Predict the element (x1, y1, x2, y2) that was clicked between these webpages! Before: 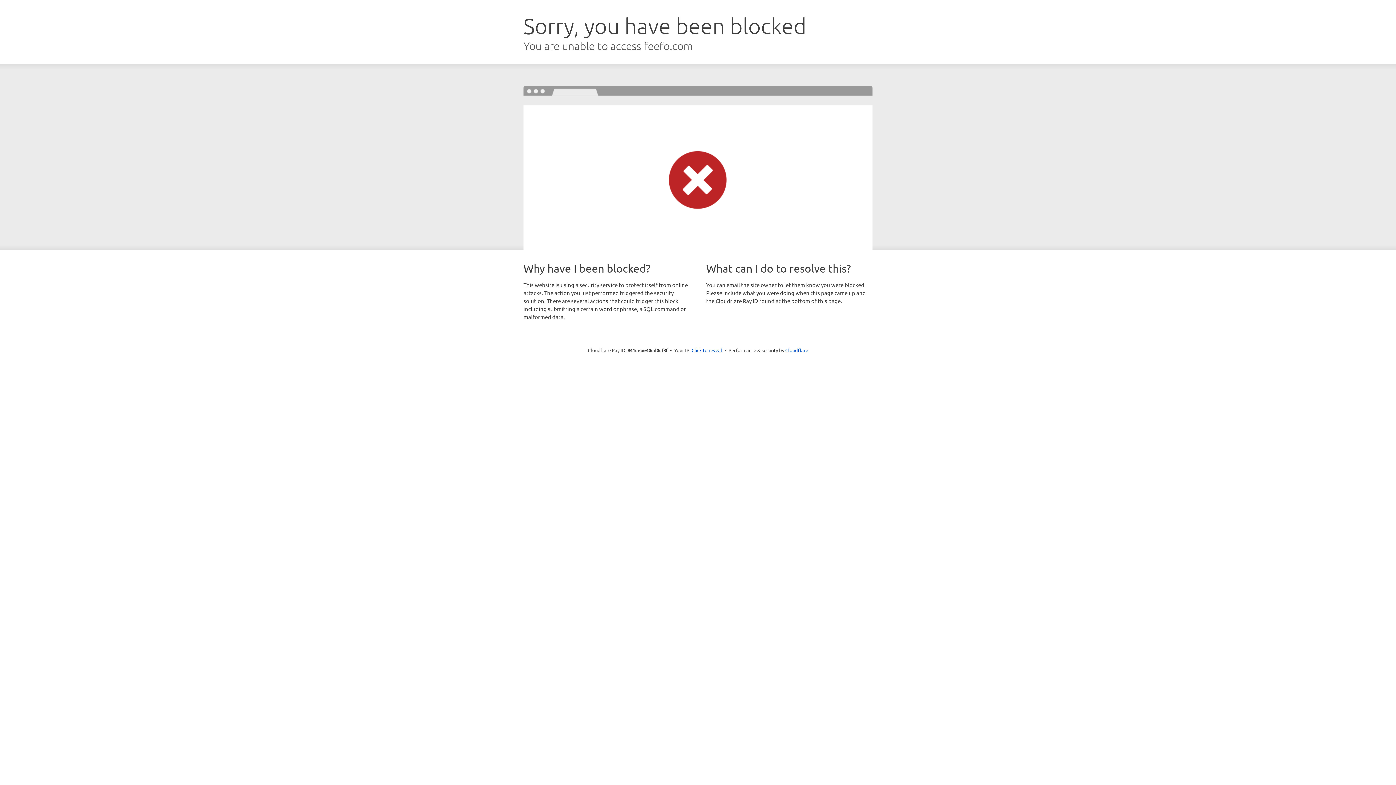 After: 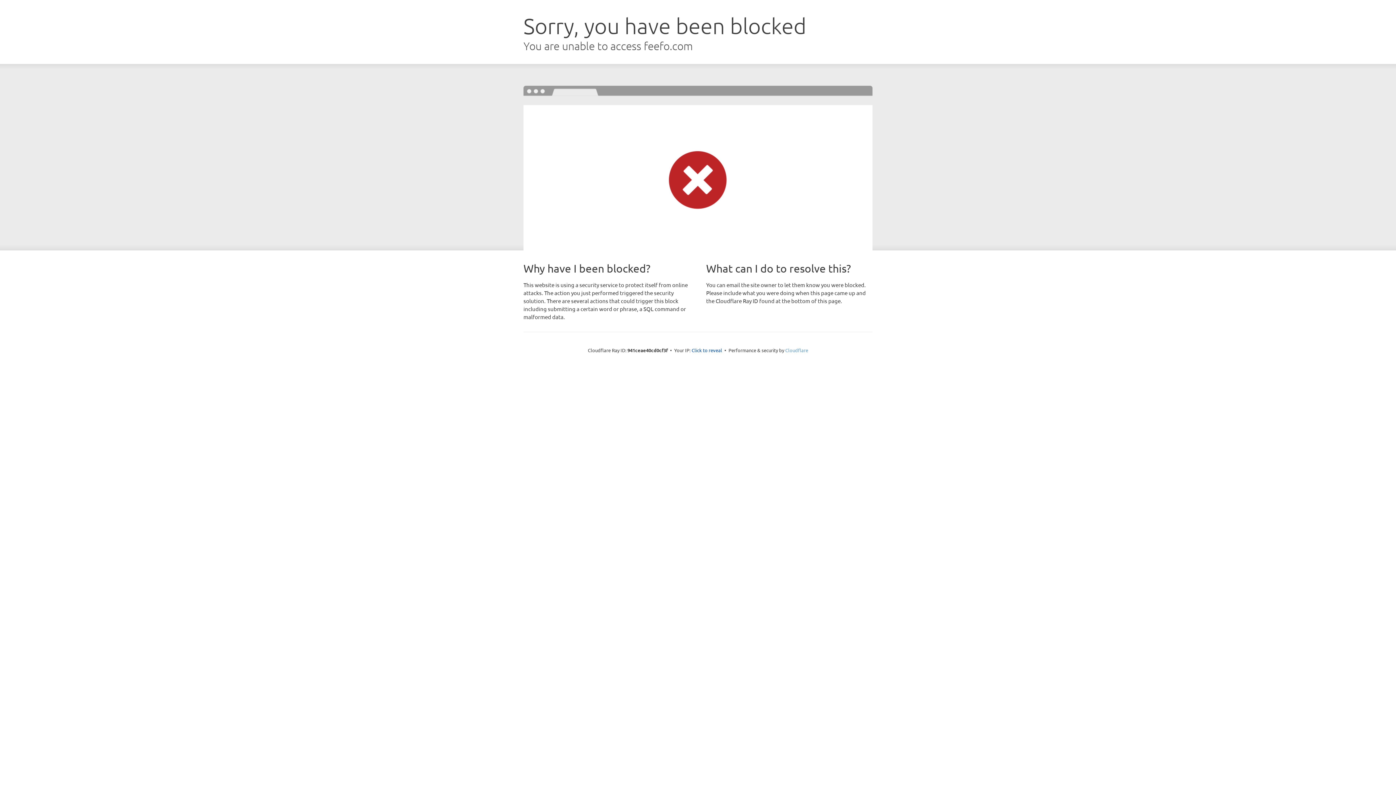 Action: label: Cloudflare bbox: (785, 347, 808, 353)